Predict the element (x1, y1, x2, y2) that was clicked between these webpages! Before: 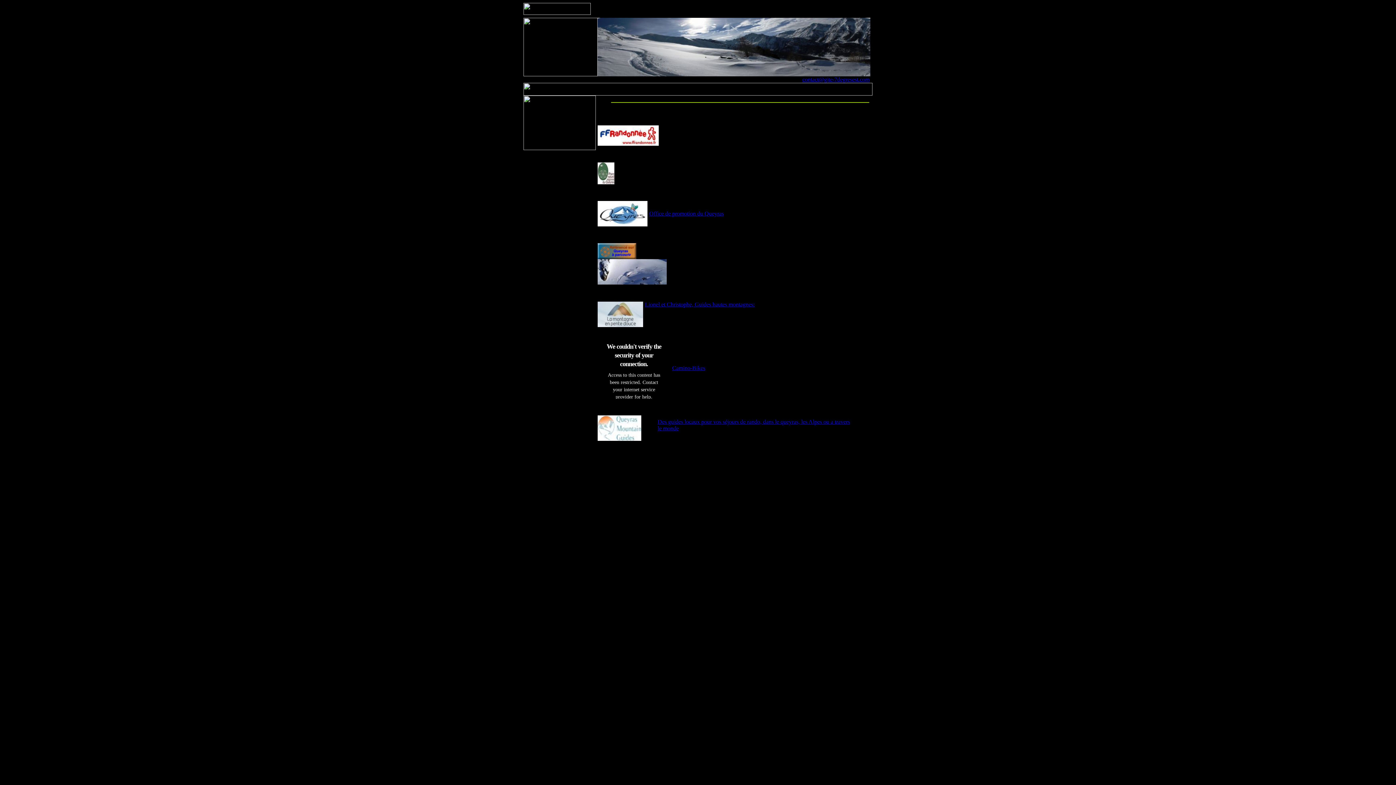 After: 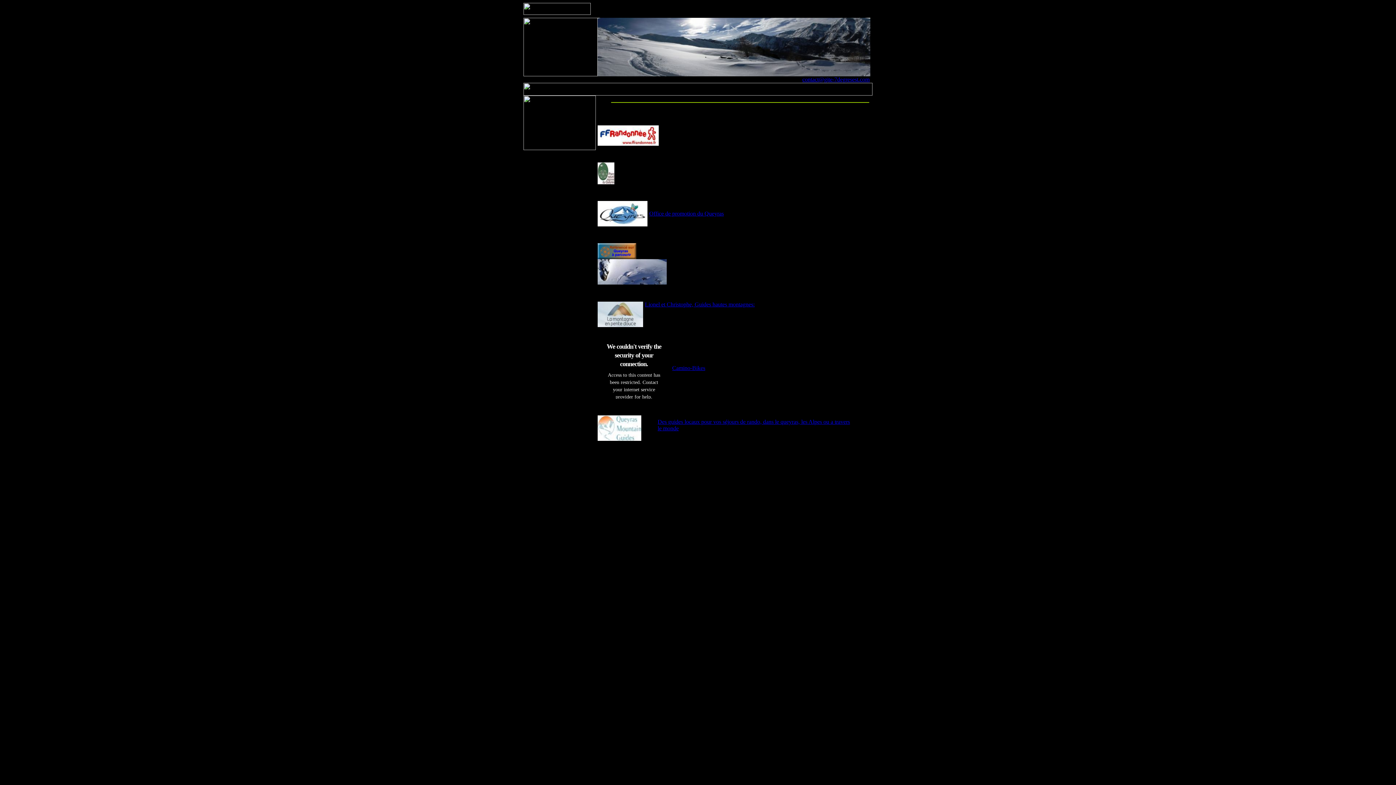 Action: bbox: (802, 76, 869, 82) label: contact@gite-7degresest.com